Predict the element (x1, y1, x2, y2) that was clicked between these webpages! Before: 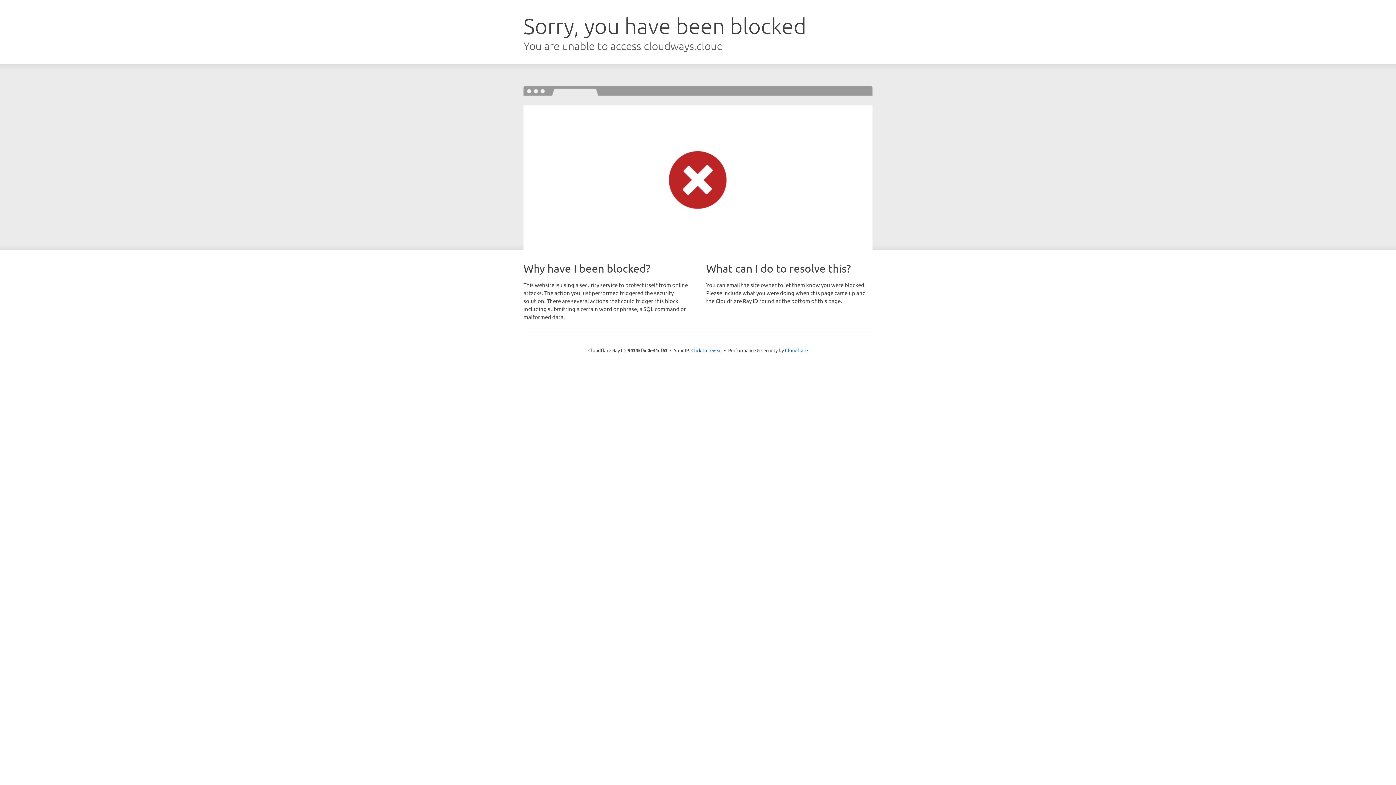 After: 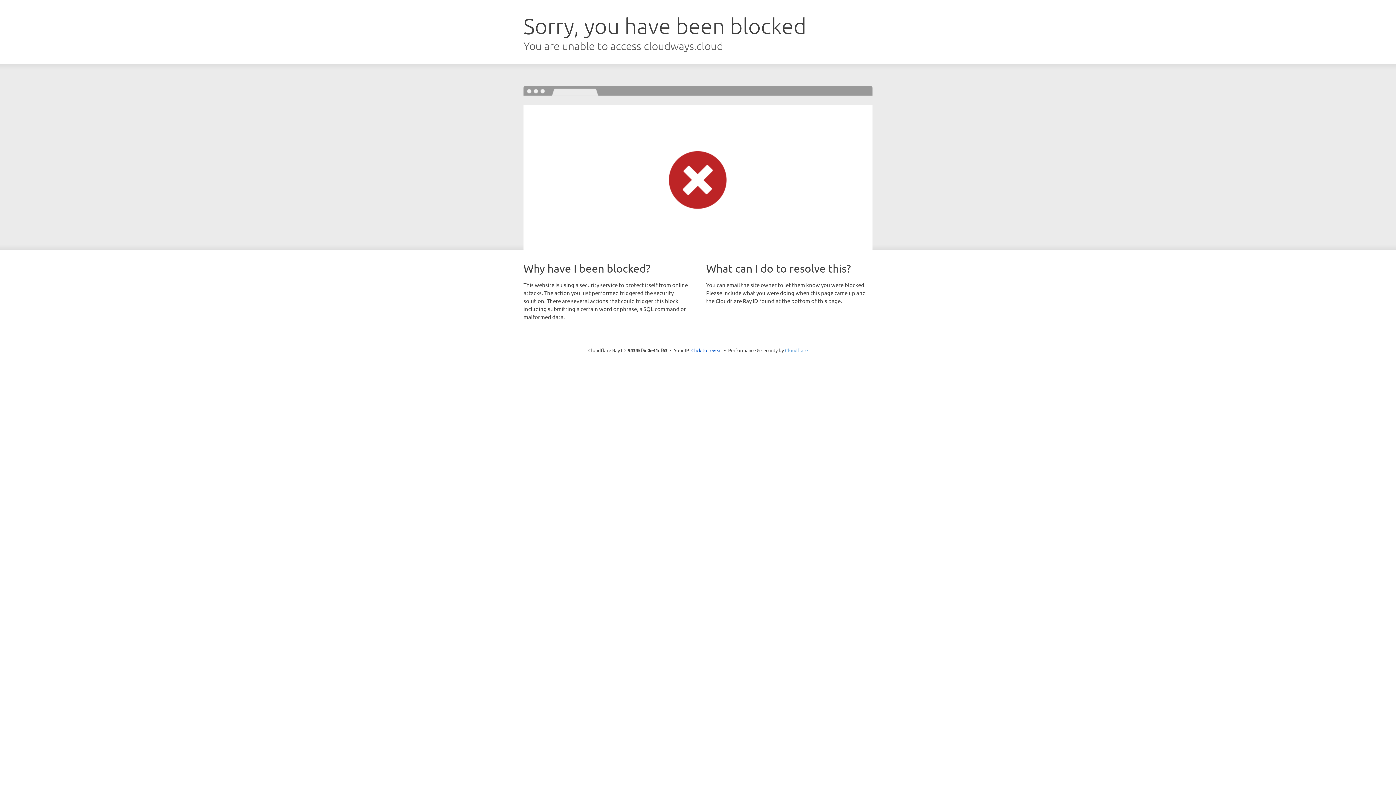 Action: bbox: (785, 347, 808, 353) label: Cloudflare